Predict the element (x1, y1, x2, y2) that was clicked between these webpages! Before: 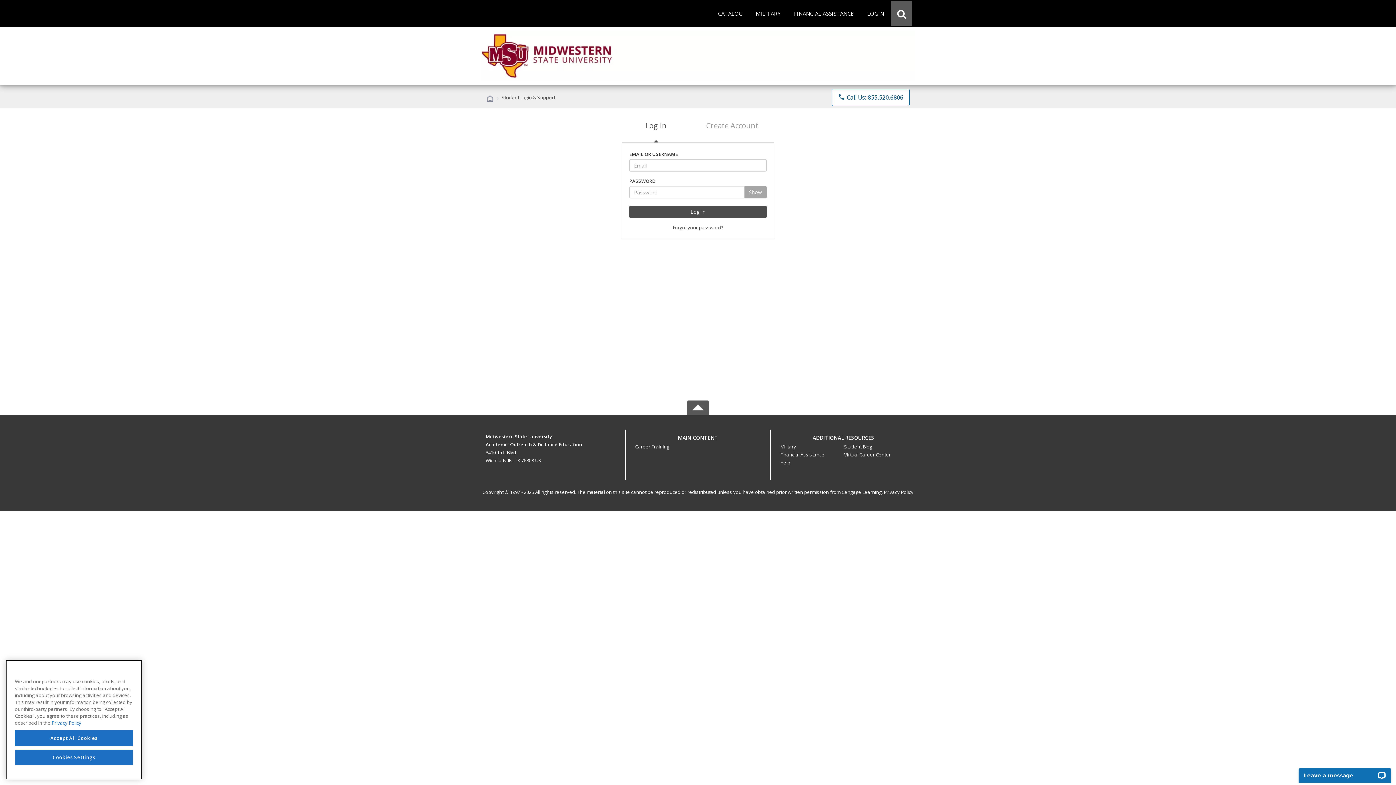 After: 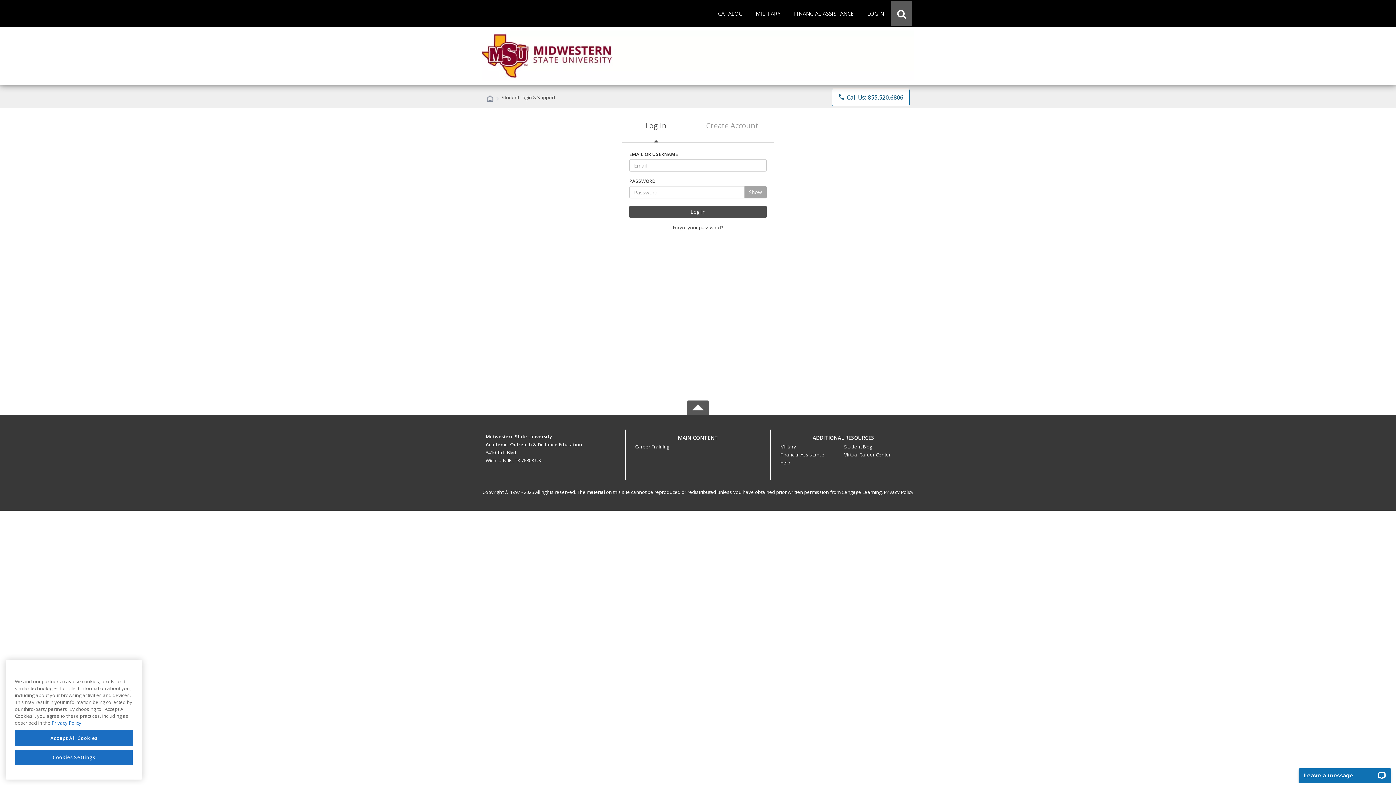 Action: bbox: (687, 432, 709, 439)